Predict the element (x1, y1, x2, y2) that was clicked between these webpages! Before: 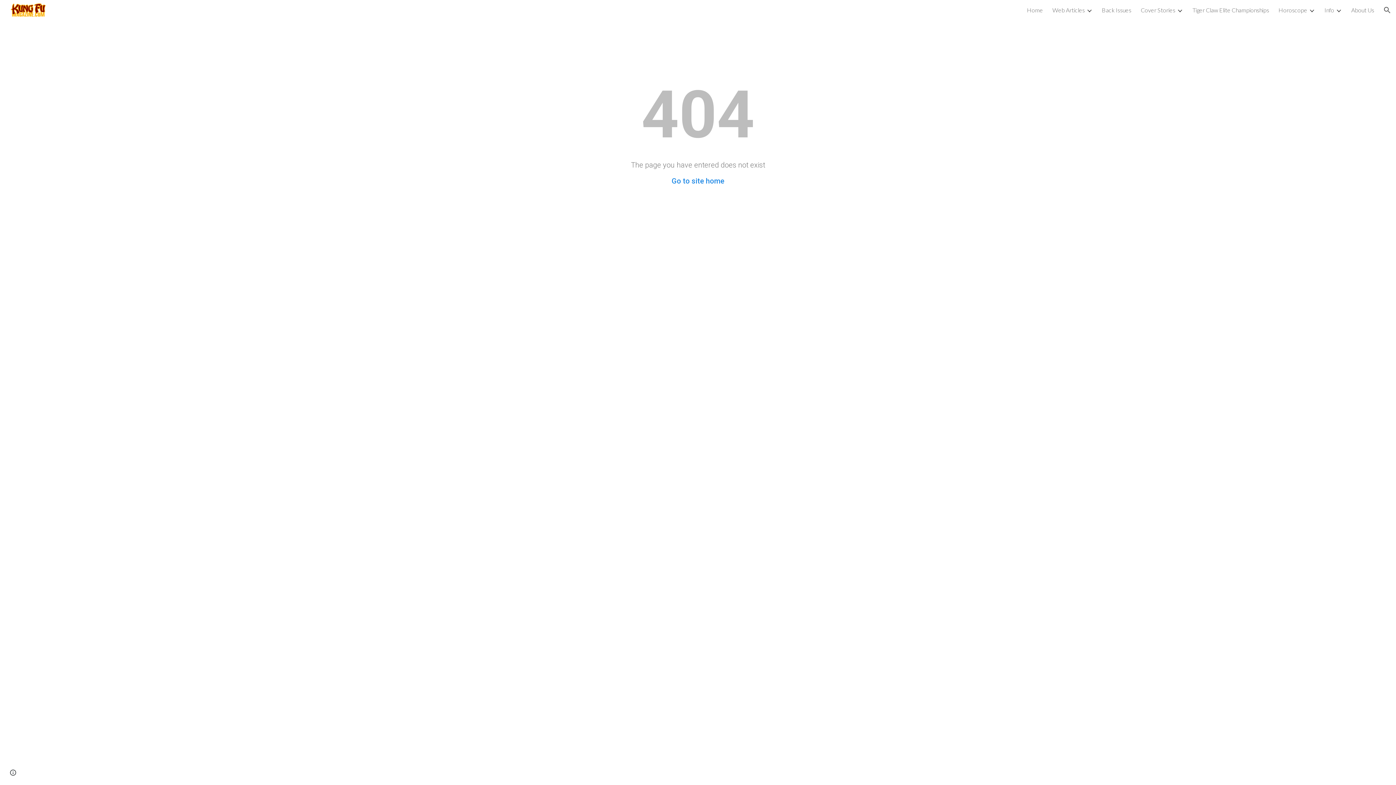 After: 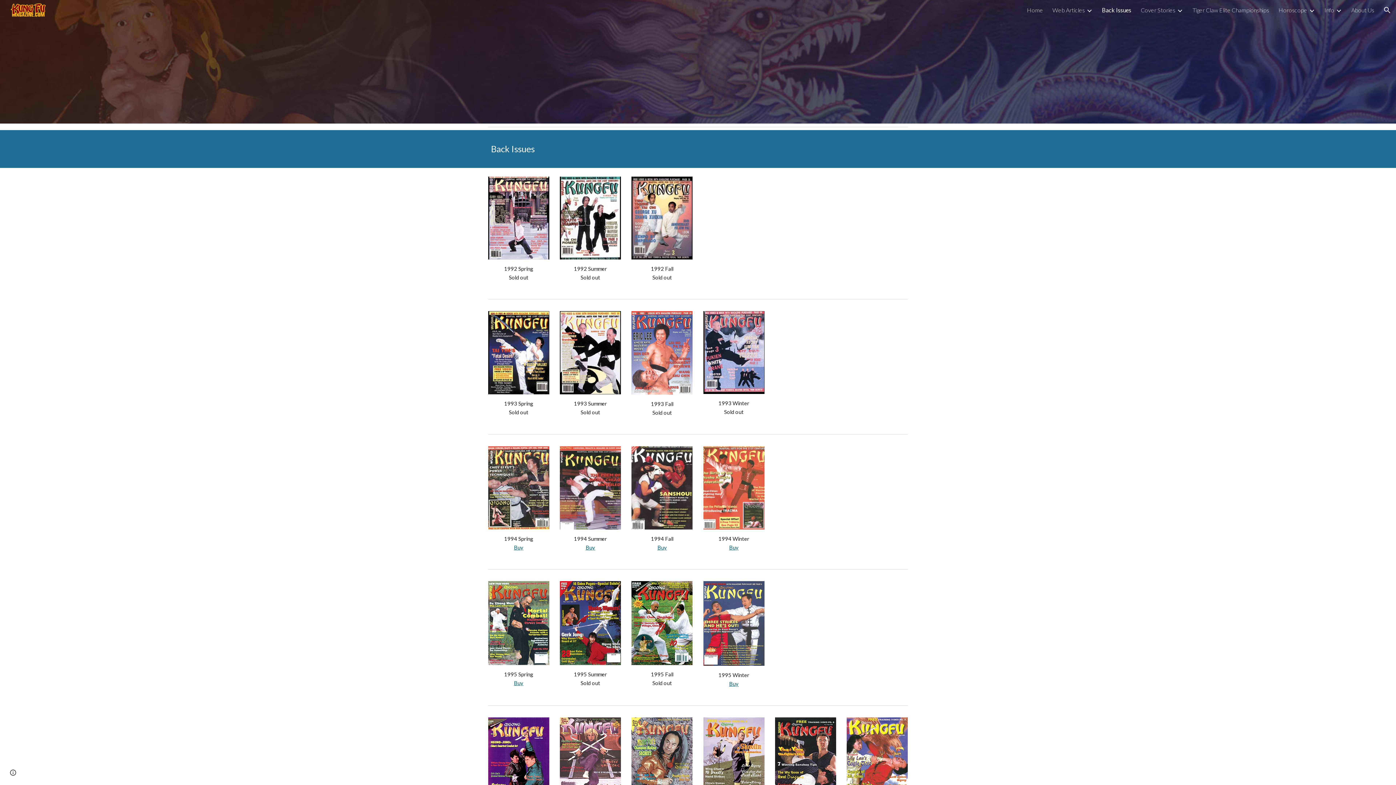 Action: bbox: (1102, 6, 1131, 13) label: Back Issues